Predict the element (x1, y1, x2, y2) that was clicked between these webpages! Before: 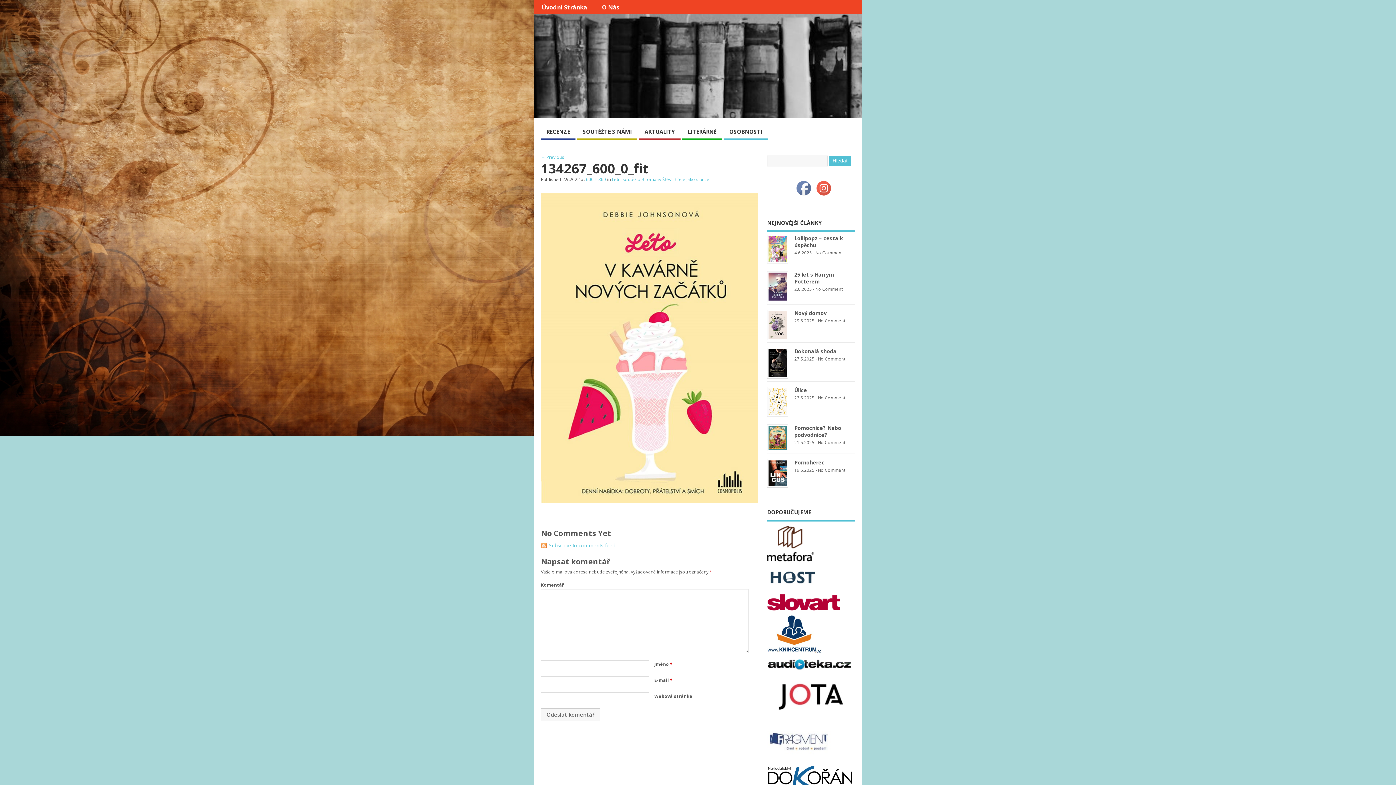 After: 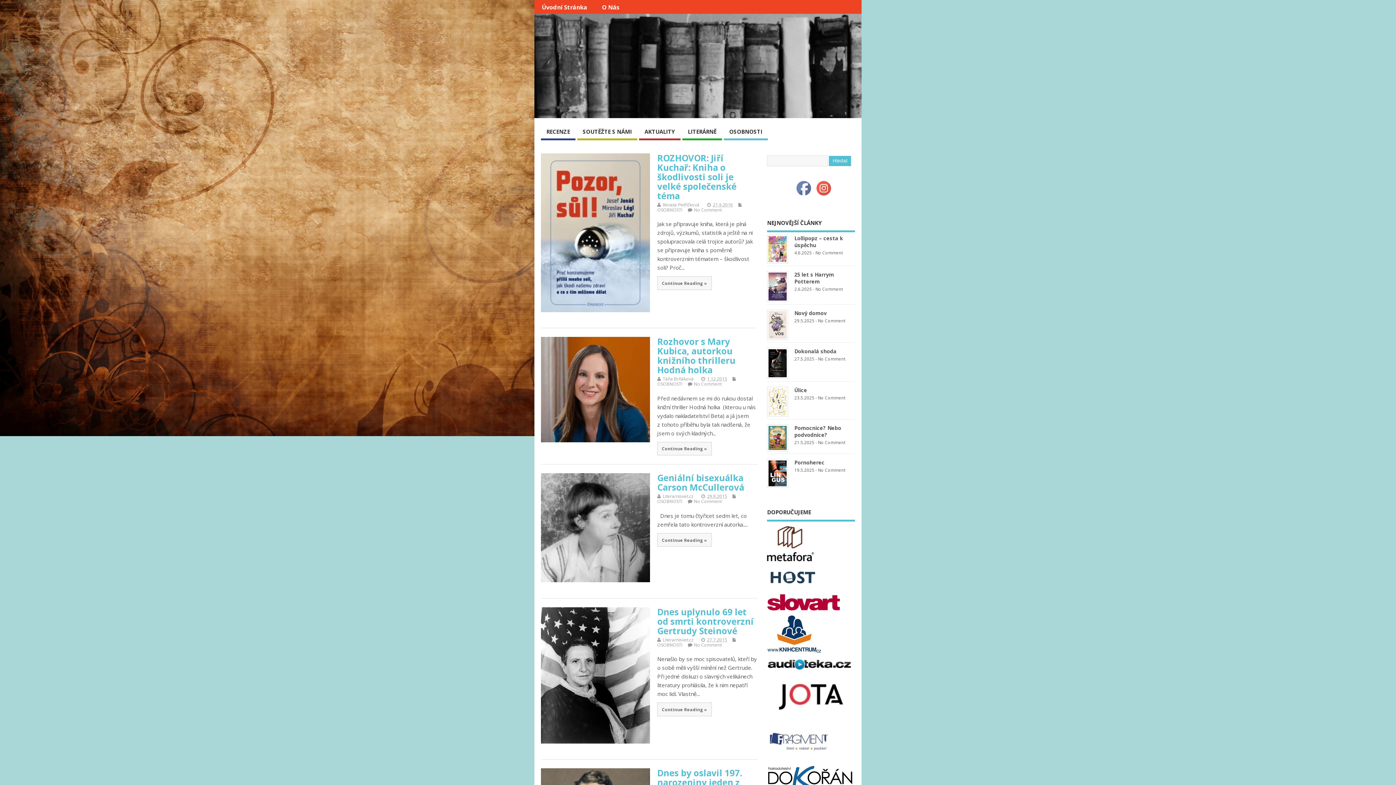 Action: bbox: (724, 124, 768, 140) label: OSOBNOSTI